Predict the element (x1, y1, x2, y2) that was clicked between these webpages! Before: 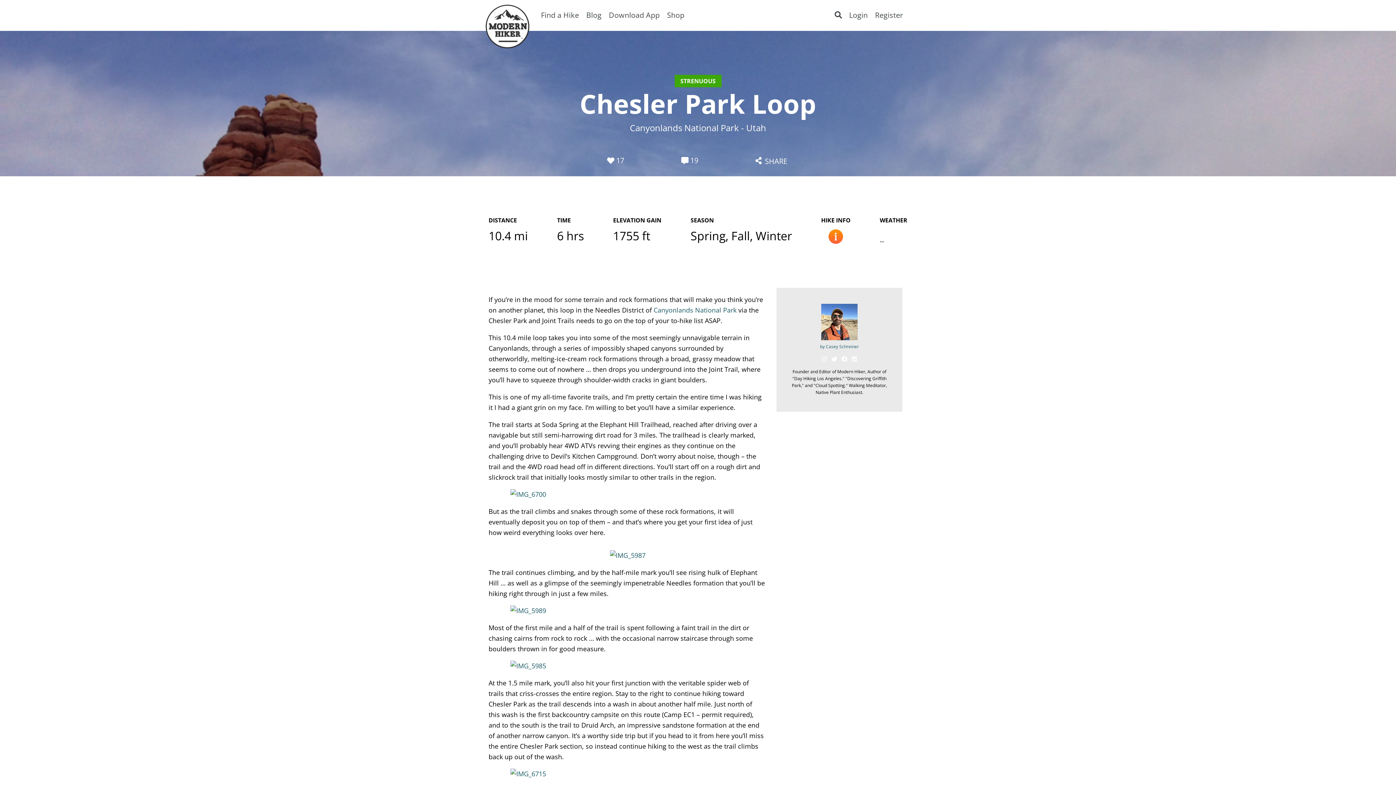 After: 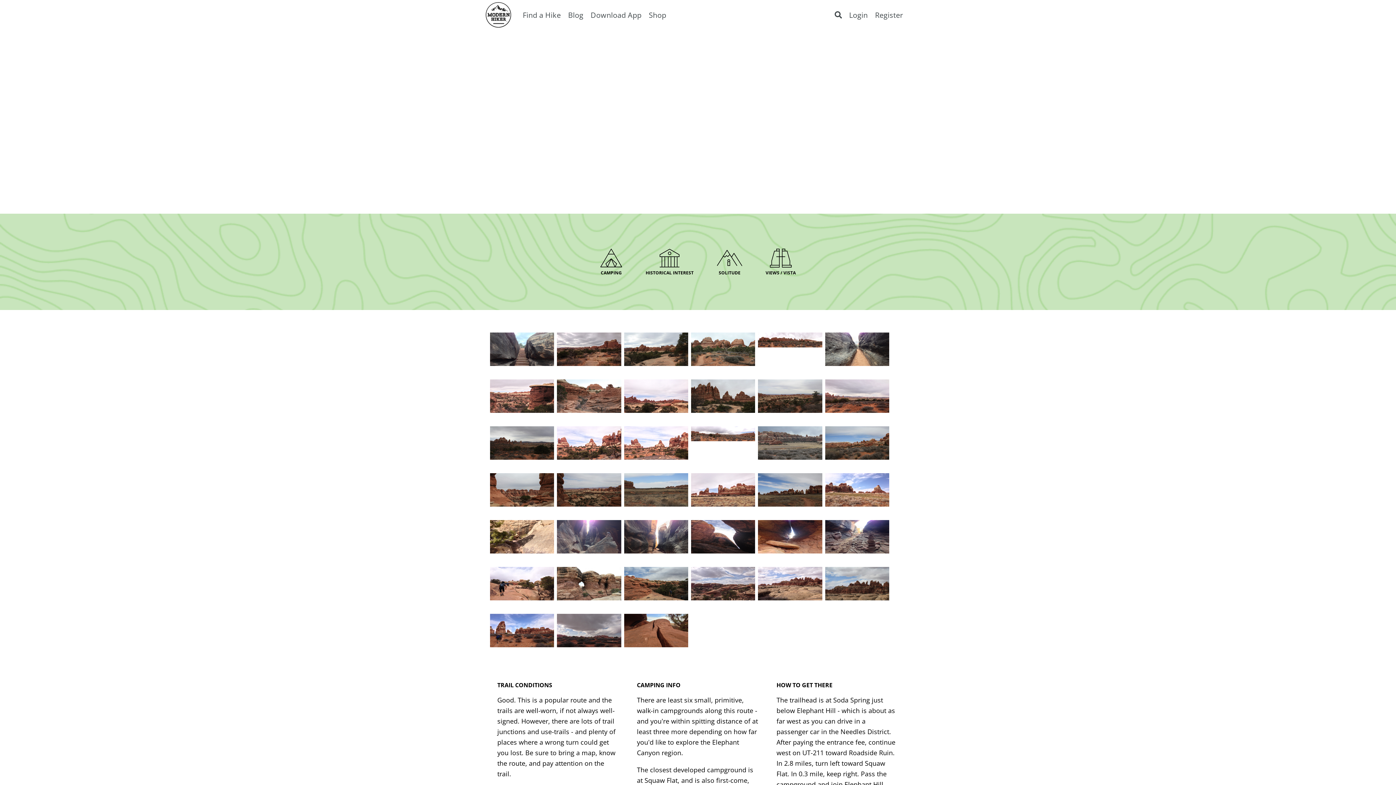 Action: bbox: (828, 229, 843, 246)